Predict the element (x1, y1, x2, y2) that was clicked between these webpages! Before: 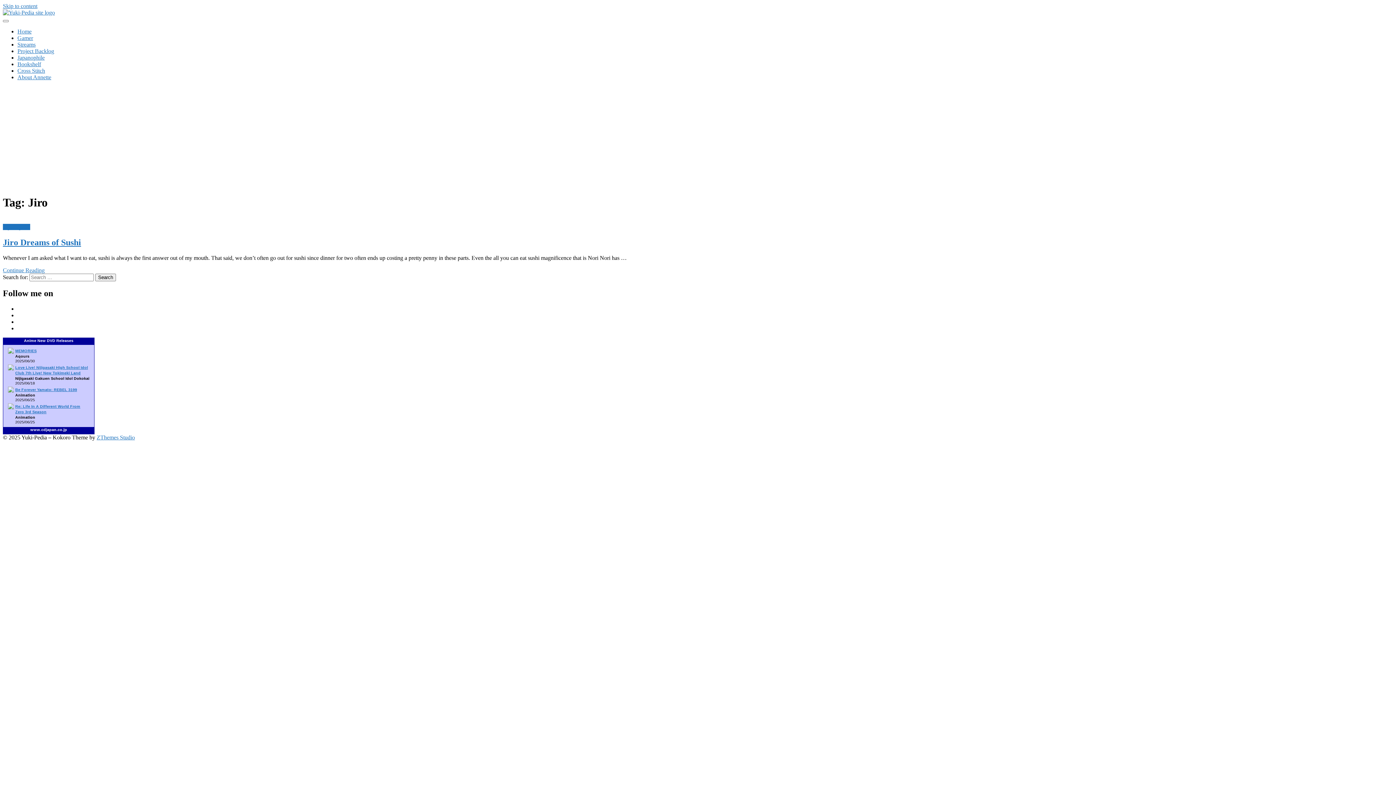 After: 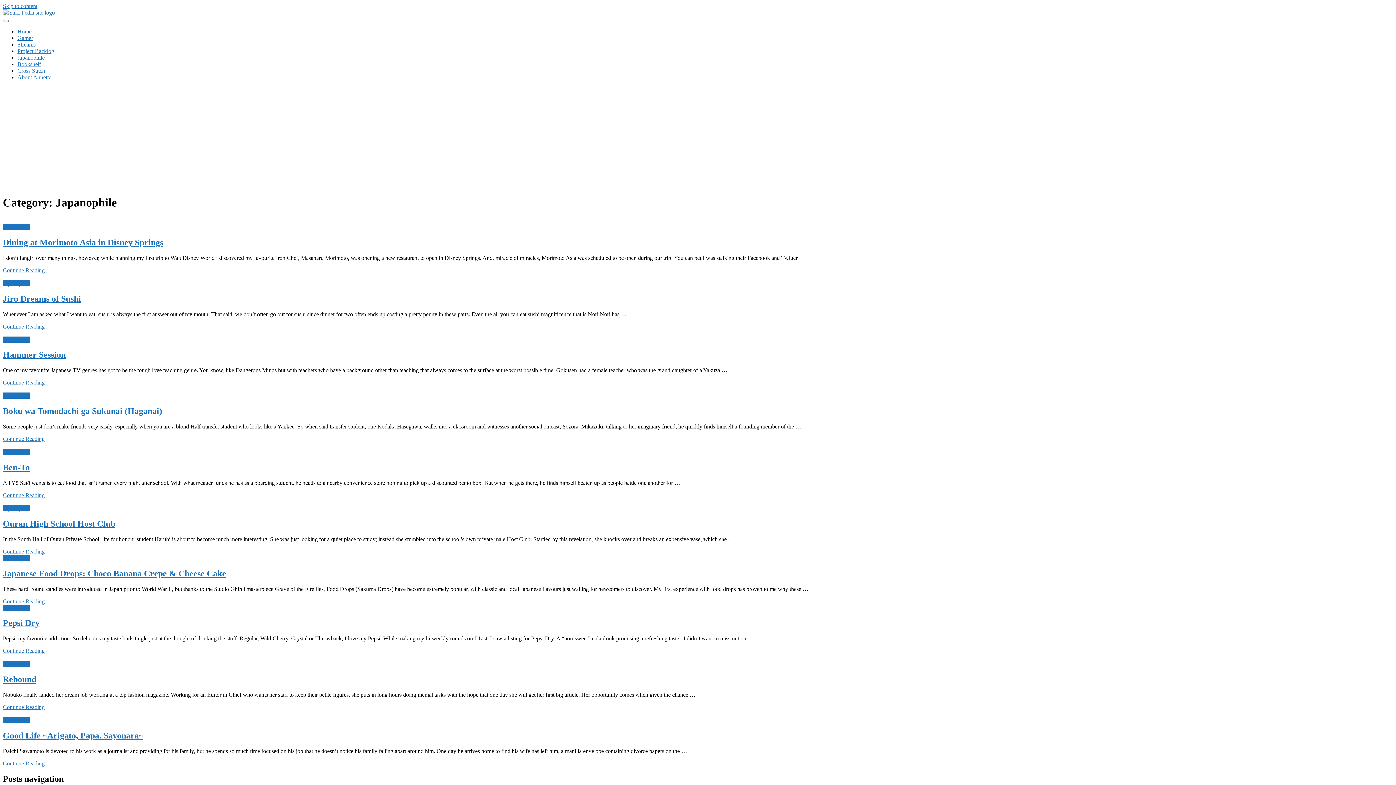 Action: label: Japanophile bbox: (17, 54, 44, 60)